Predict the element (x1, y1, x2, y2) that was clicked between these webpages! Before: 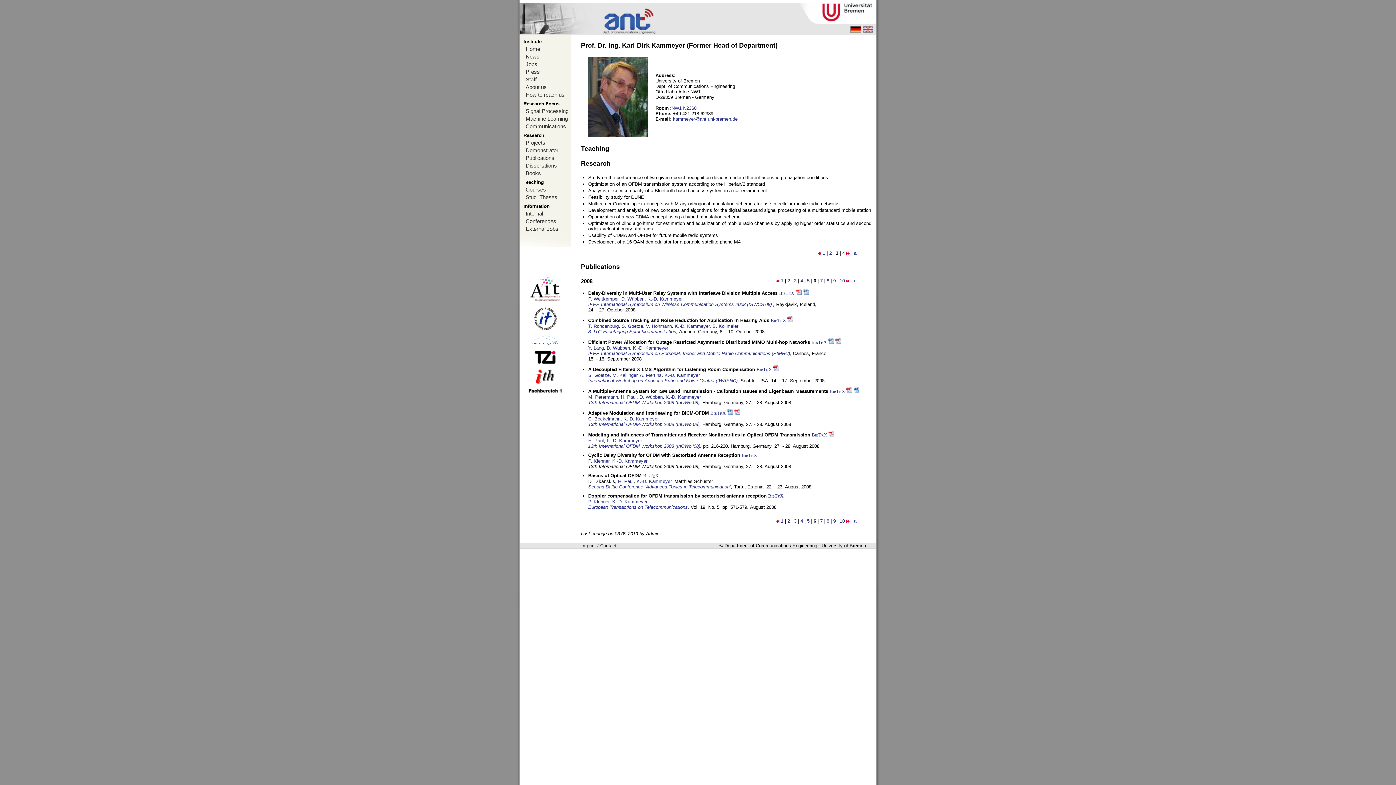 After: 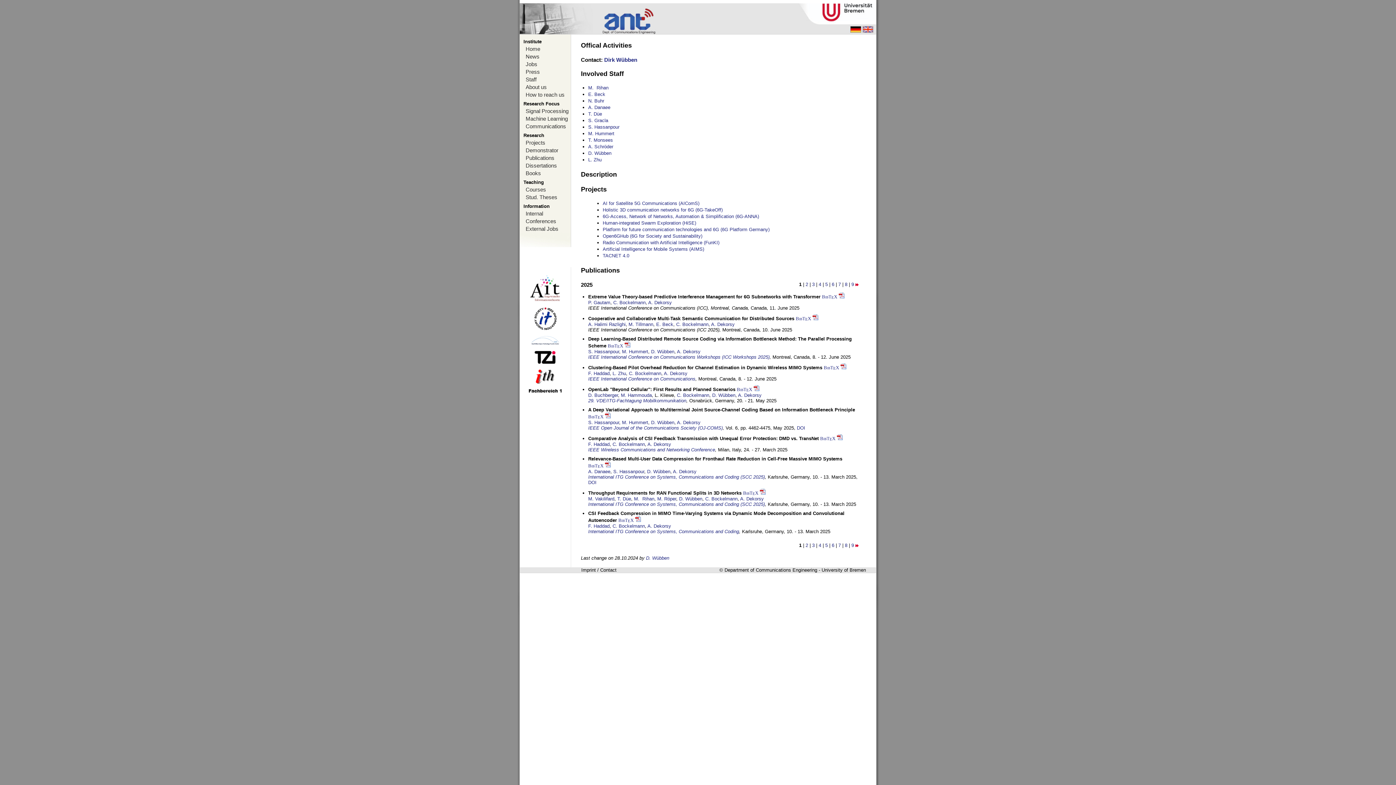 Action: label: Machine Learning bbox: (520, 114, 570, 122)